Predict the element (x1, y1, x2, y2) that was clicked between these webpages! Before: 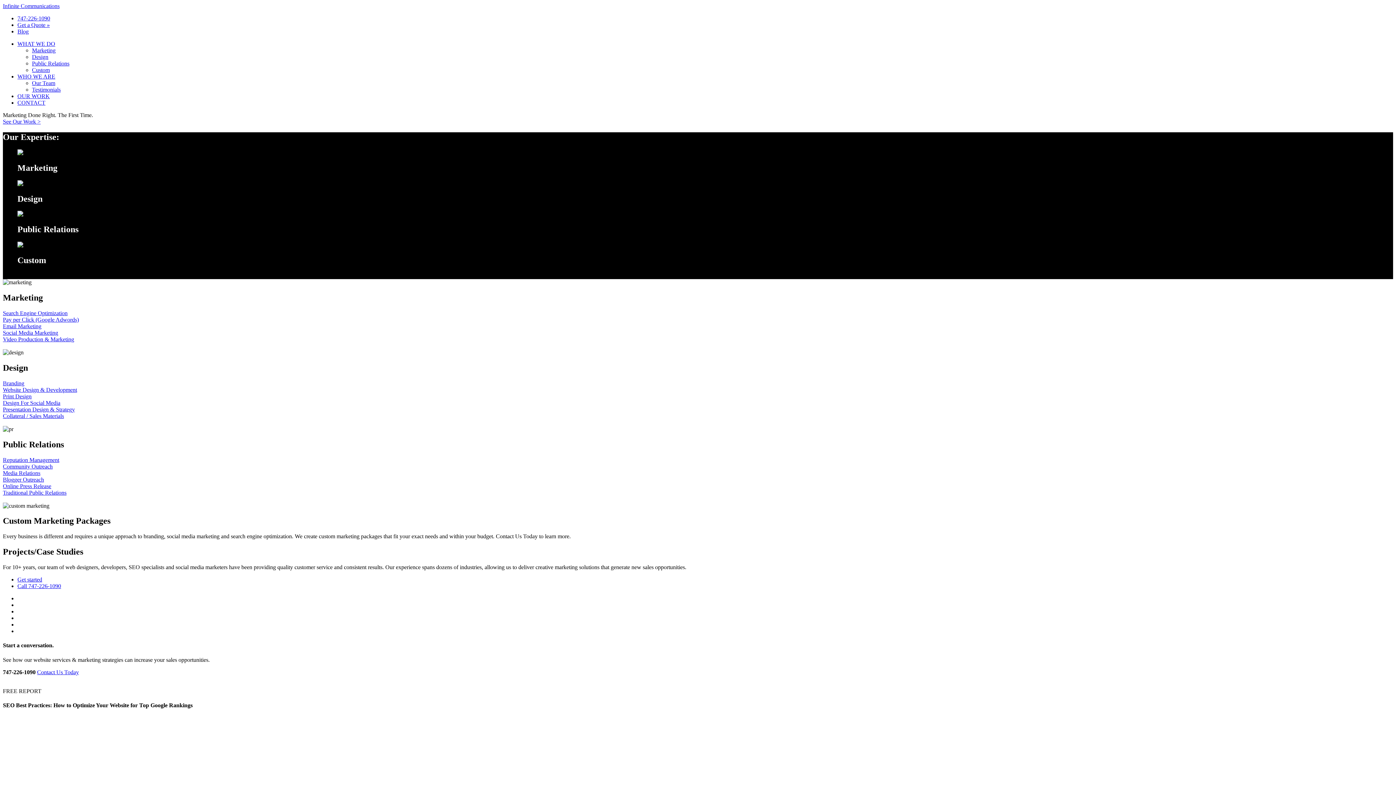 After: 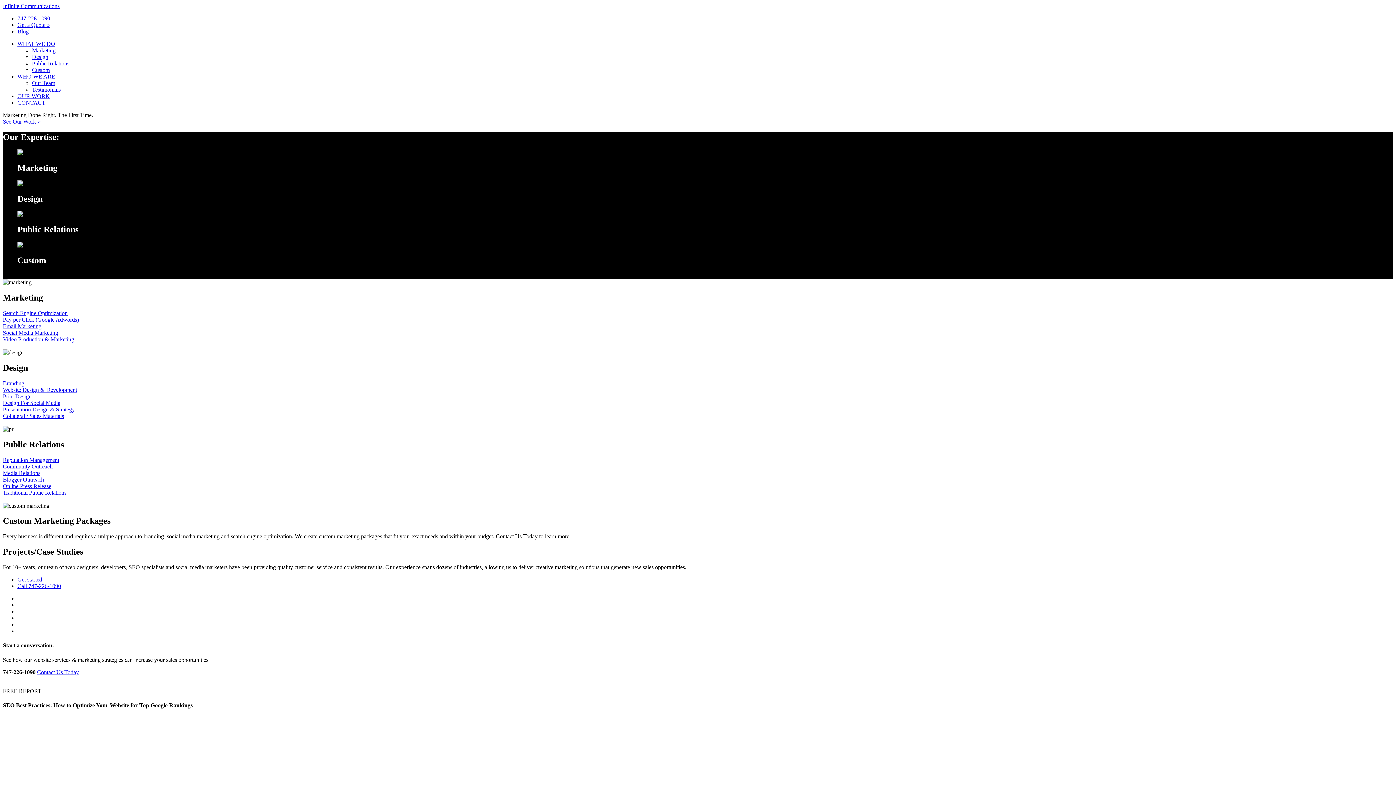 Action: label: Presentation Design & Strategy bbox: (2, 406, 74, 412)